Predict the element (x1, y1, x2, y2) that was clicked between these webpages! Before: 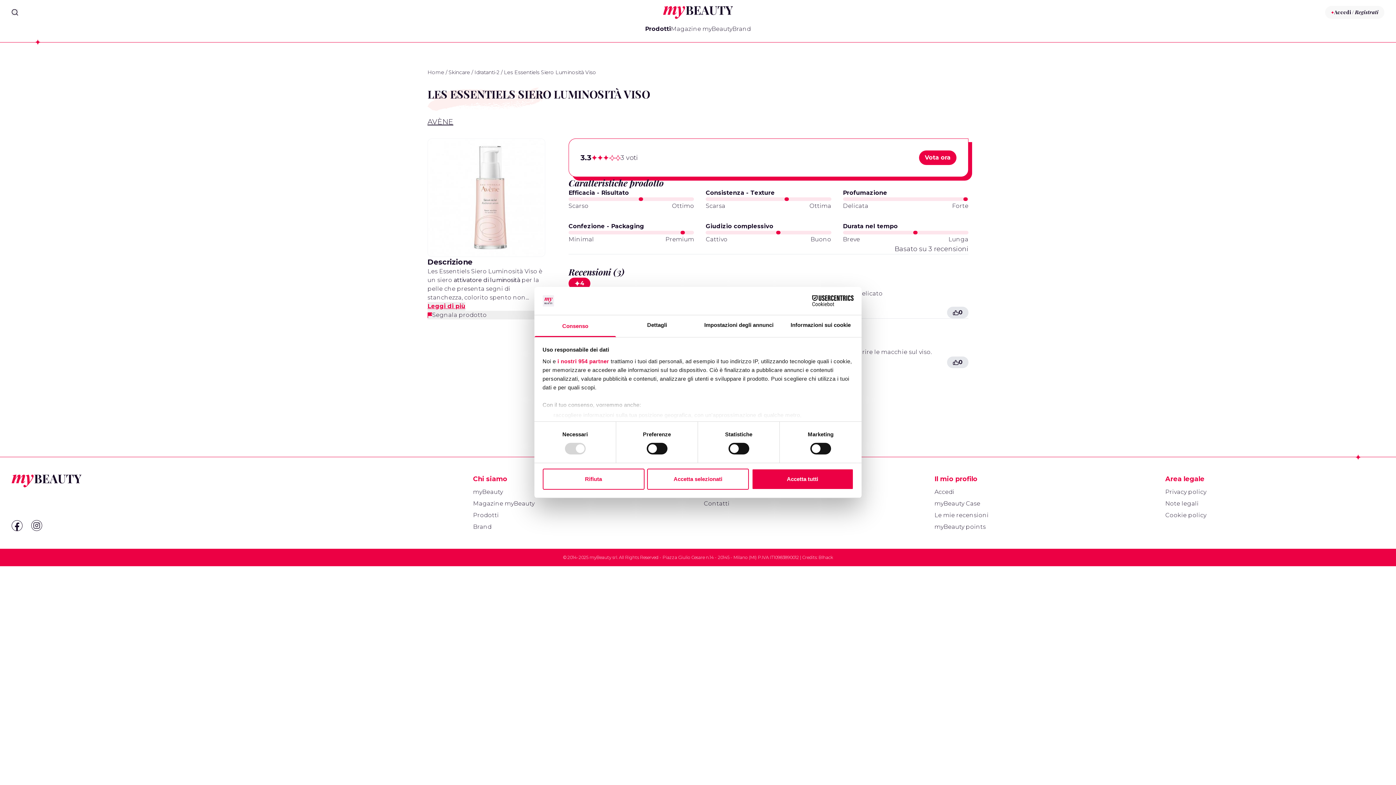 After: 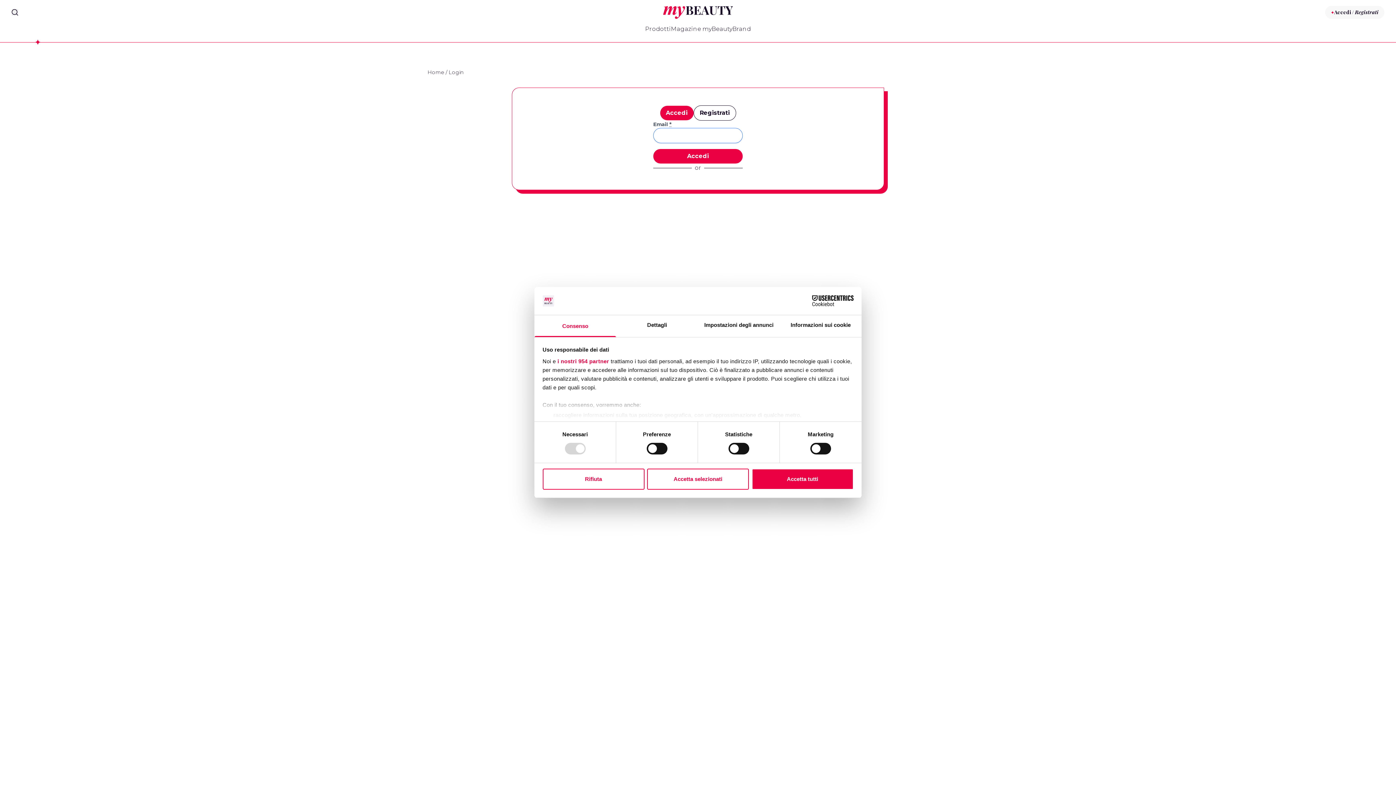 Action: bbox: (1325, 5, 1384, 18) label: Accedi / Registrati